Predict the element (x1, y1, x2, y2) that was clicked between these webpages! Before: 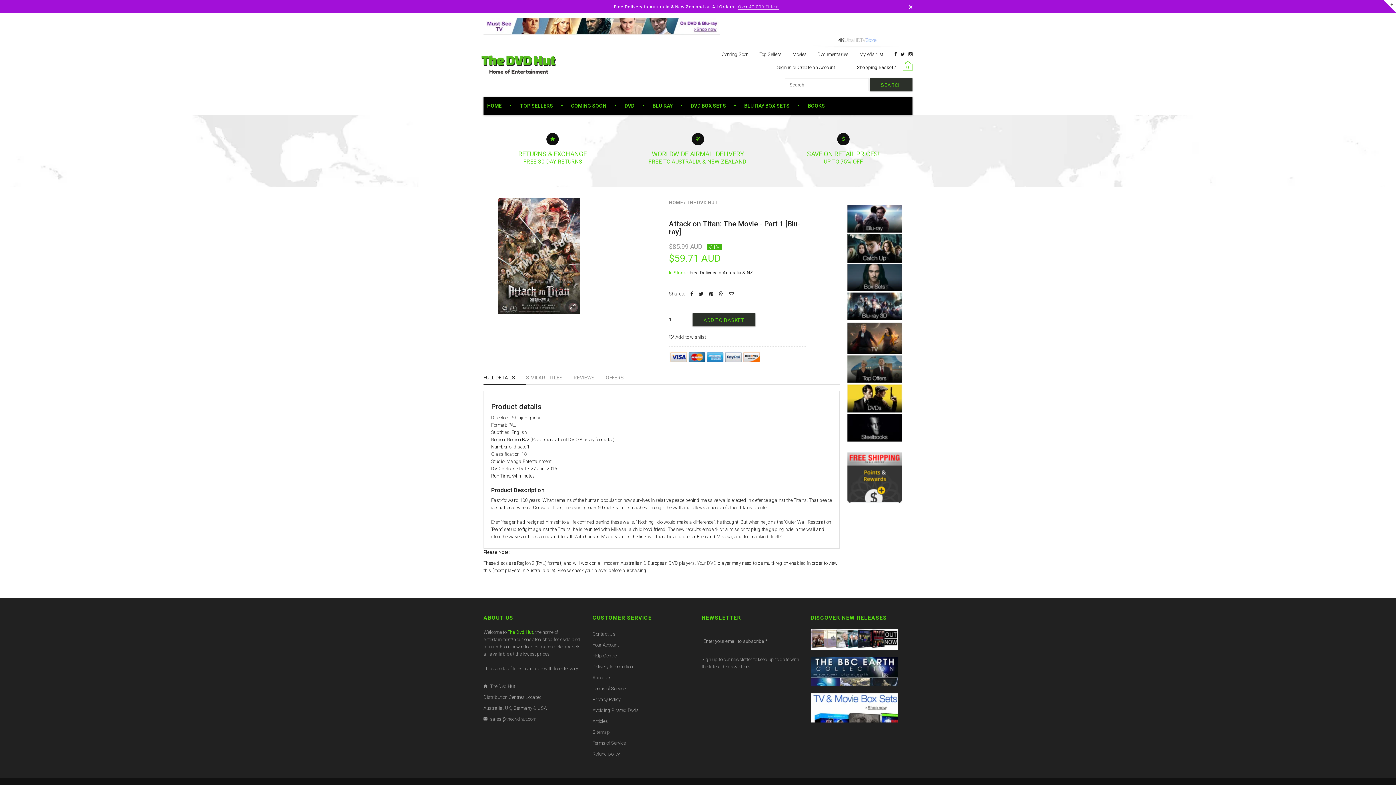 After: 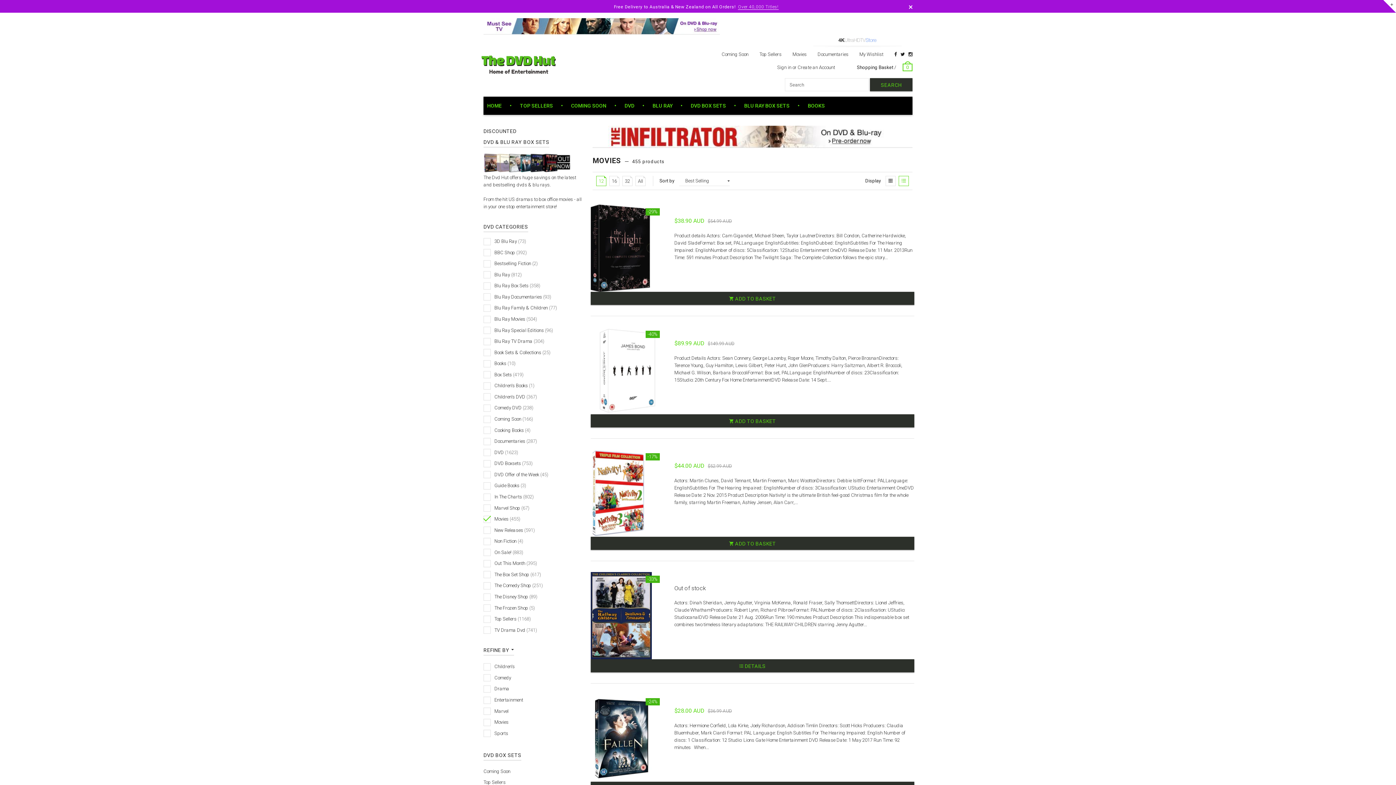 Action: bbox: (810, 705, 898, 710)